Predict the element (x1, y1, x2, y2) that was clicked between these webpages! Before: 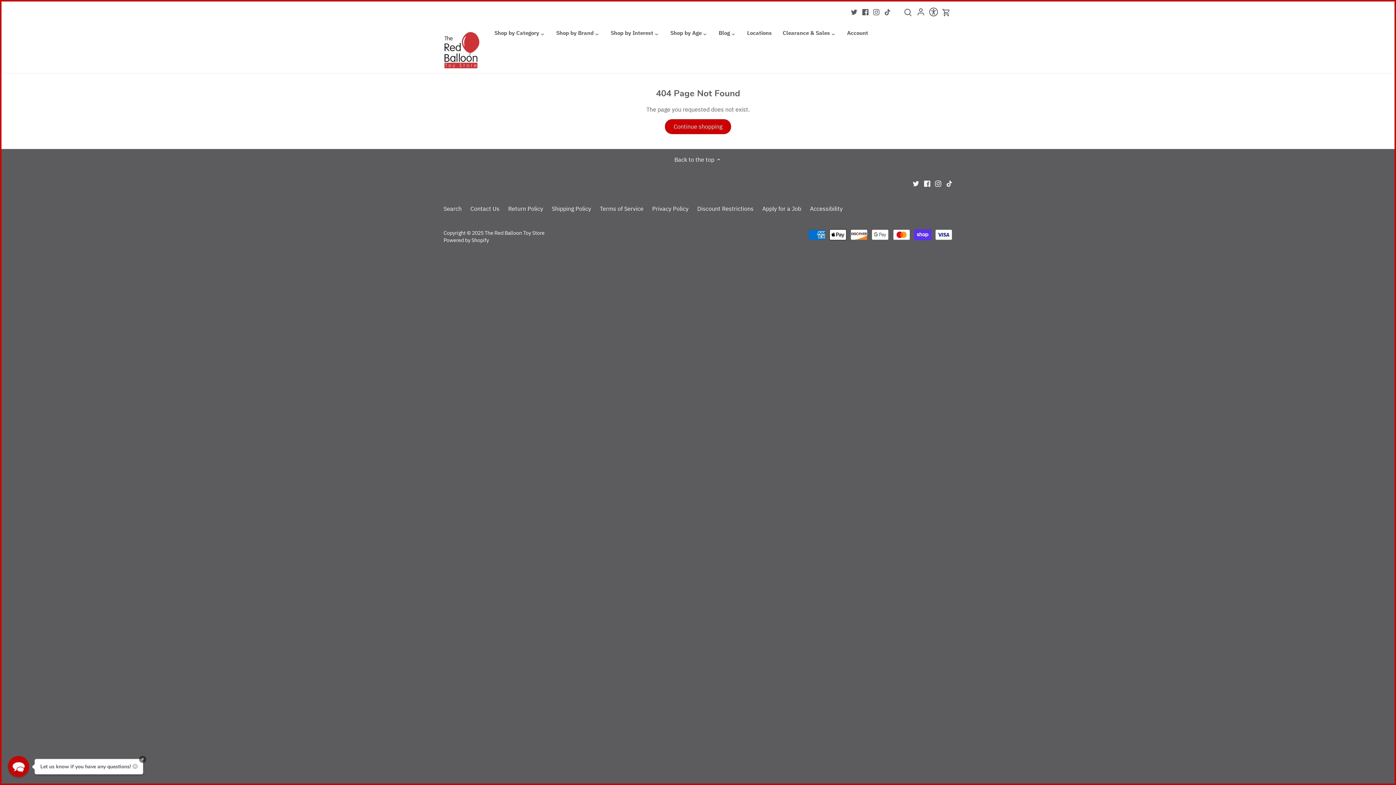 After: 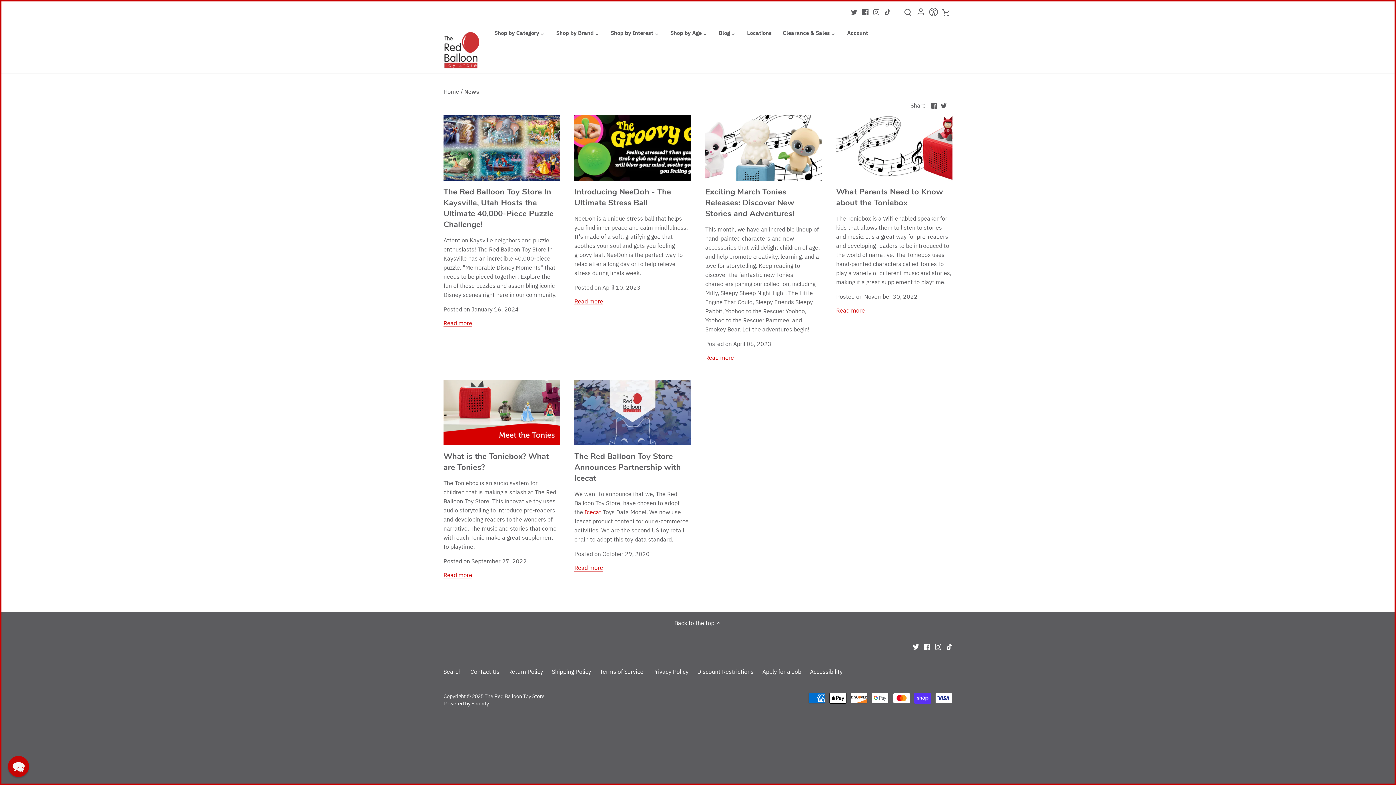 Action: label: Blog bbox: (713, 27, 735, 40)